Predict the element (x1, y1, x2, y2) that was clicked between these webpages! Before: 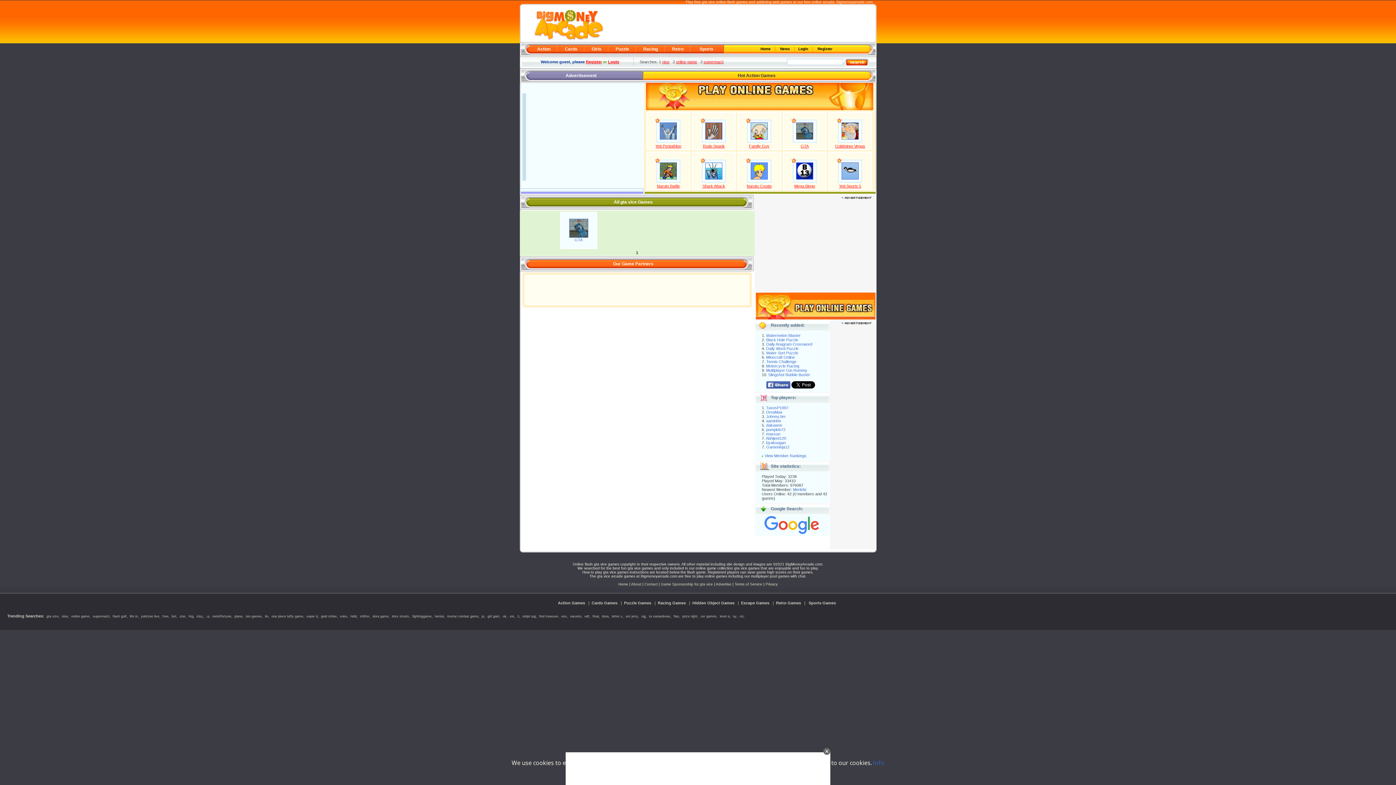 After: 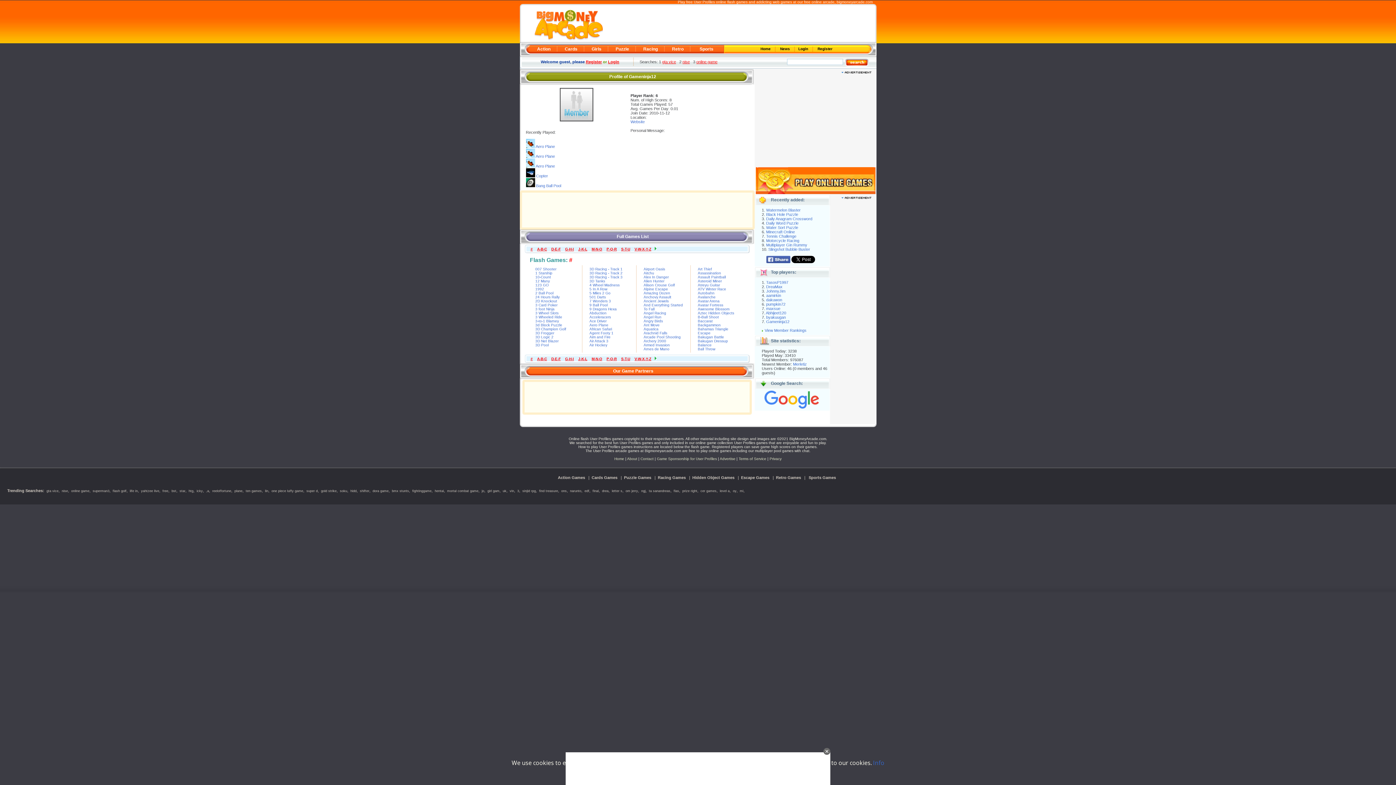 Action: bbox: (766, 445, 789, 449) label: Gameninja12